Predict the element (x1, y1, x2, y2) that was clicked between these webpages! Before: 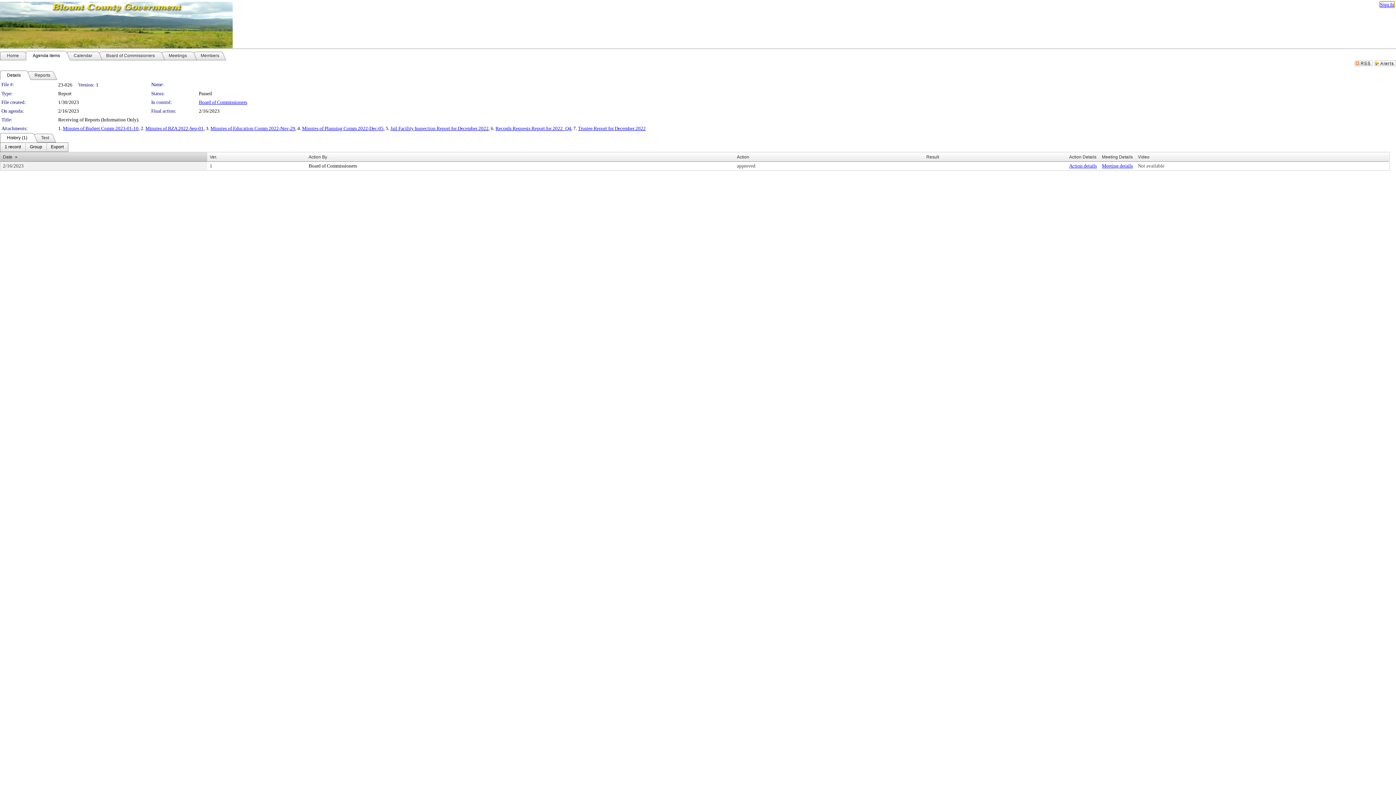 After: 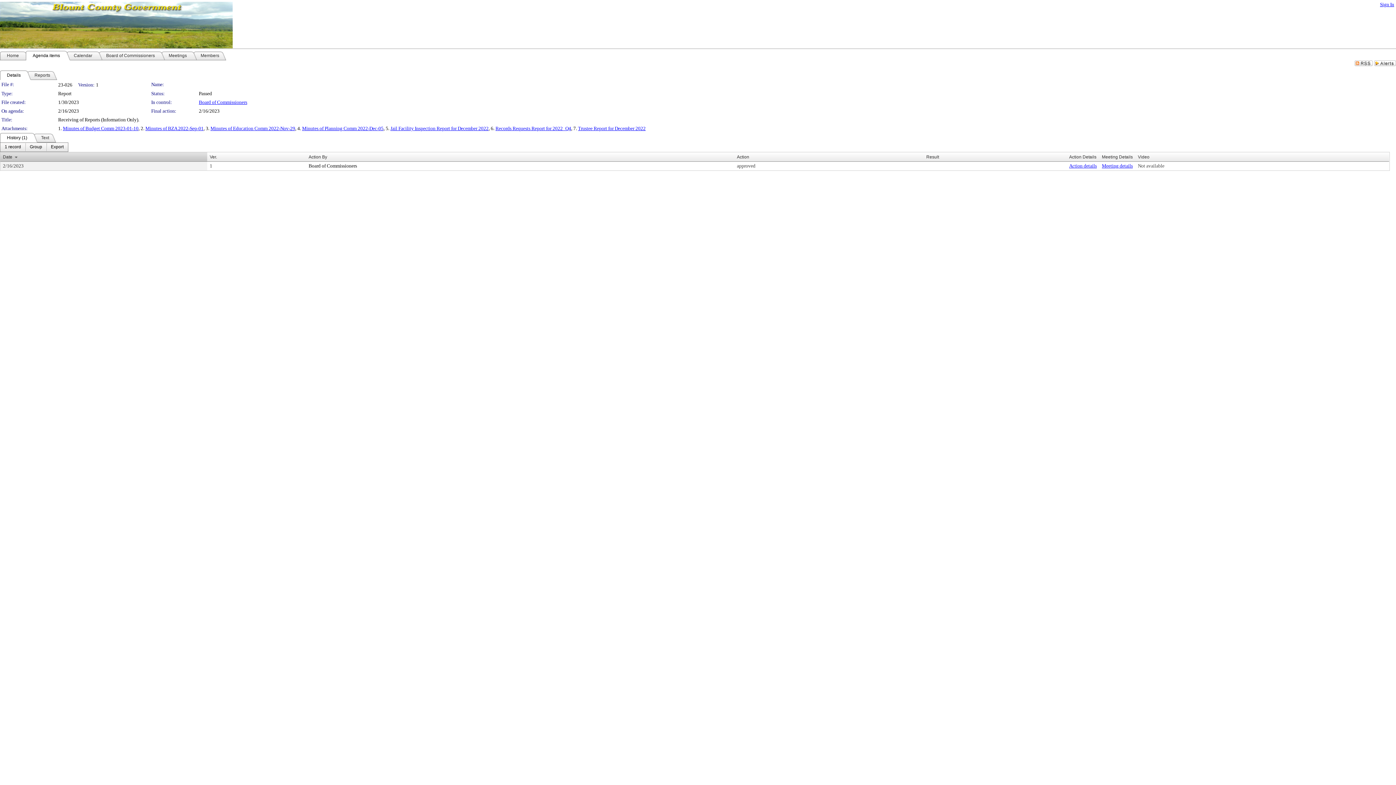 Action: bbox: (302, 125, 383, 131) label: Minutes of Planning Comm 2022-Dec-05